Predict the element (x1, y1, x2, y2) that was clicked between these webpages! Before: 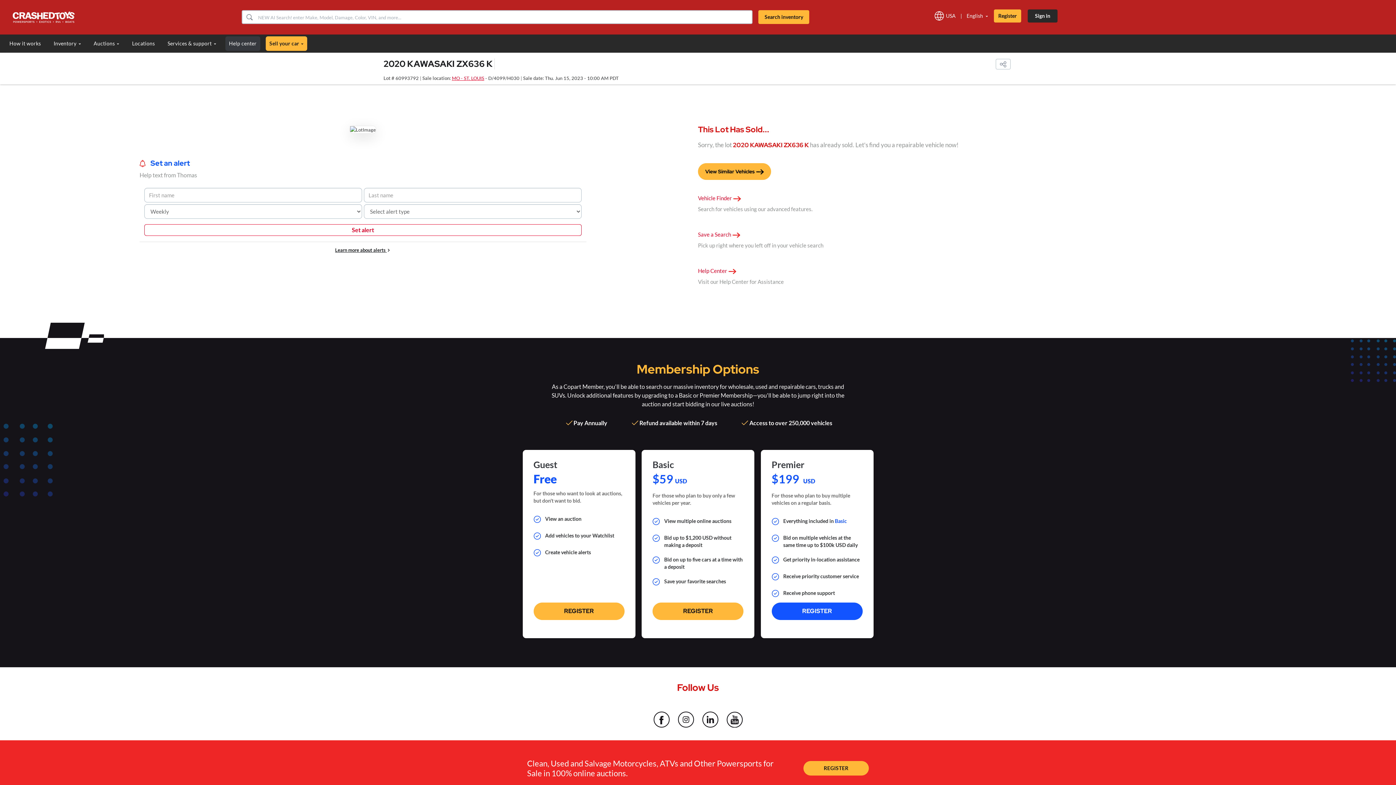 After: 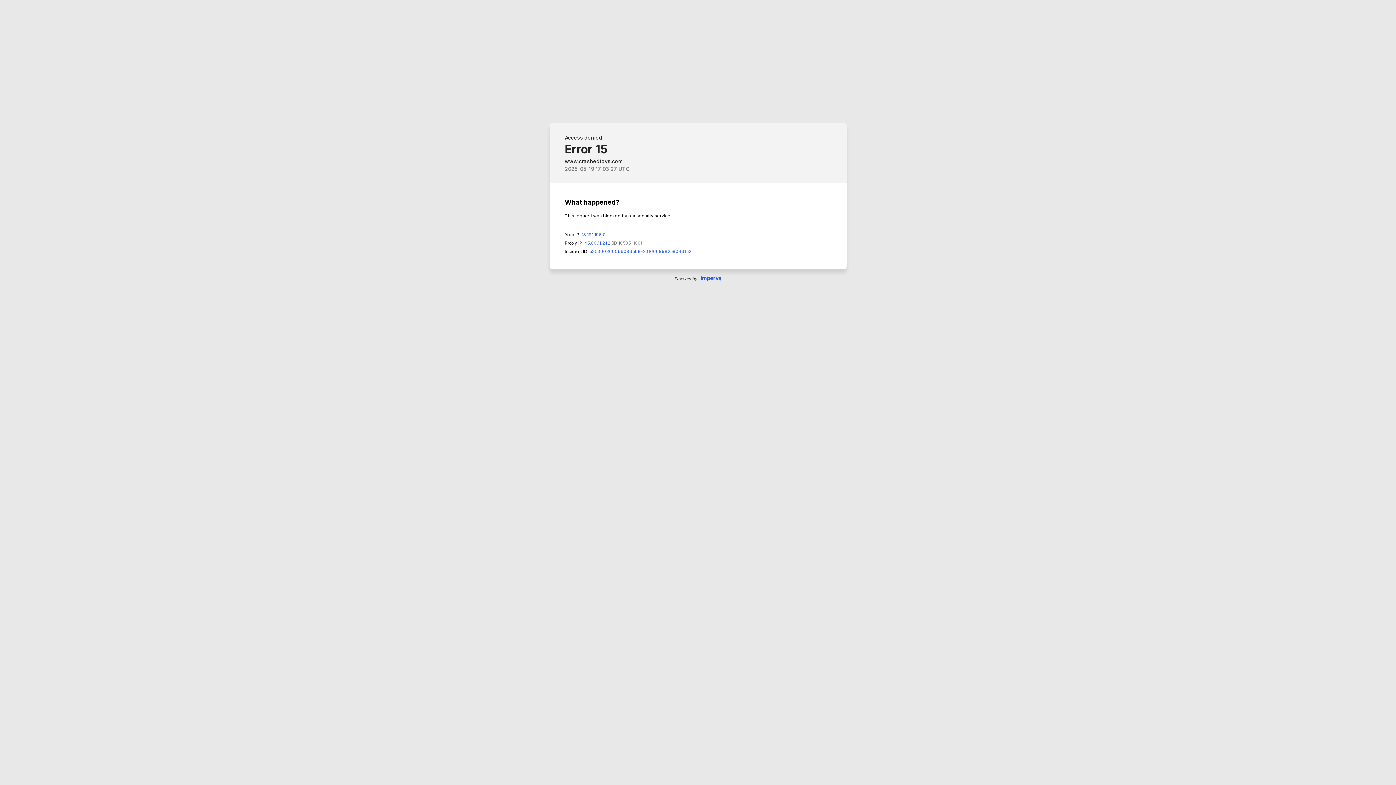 Action: label: Save a Search  bbox: (698, 231, 740, 237)